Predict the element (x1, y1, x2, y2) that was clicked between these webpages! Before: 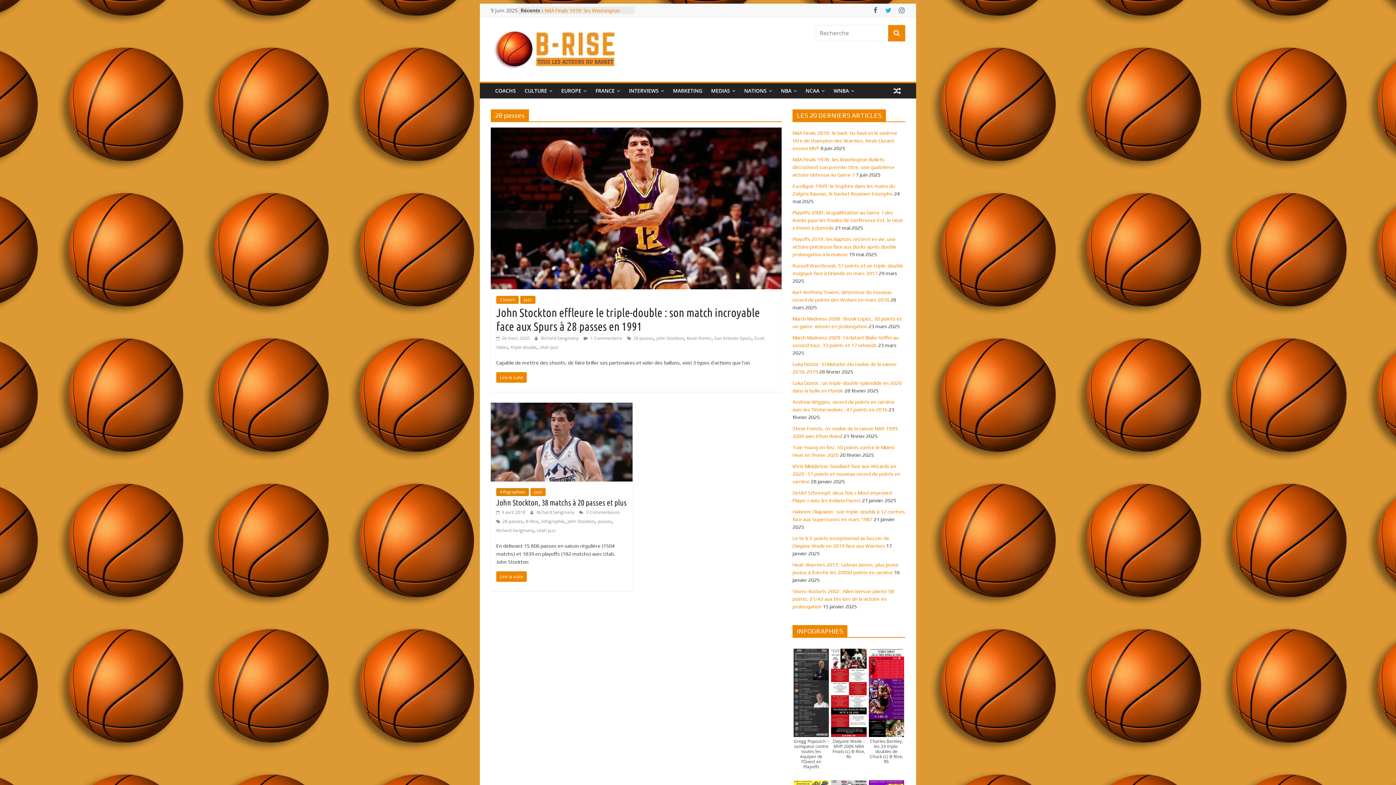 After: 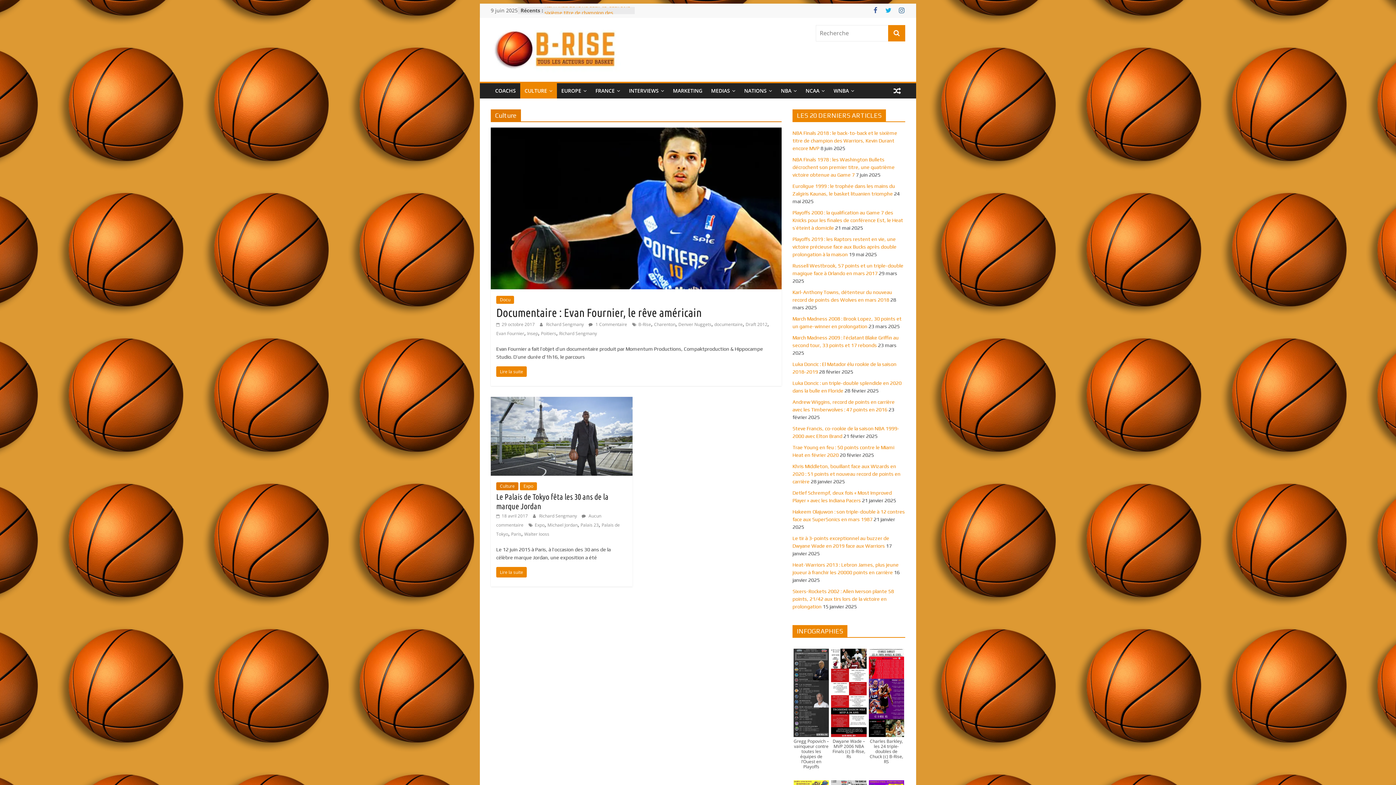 Action: bbox: (520, 83, 557, 98) label: CULTURE